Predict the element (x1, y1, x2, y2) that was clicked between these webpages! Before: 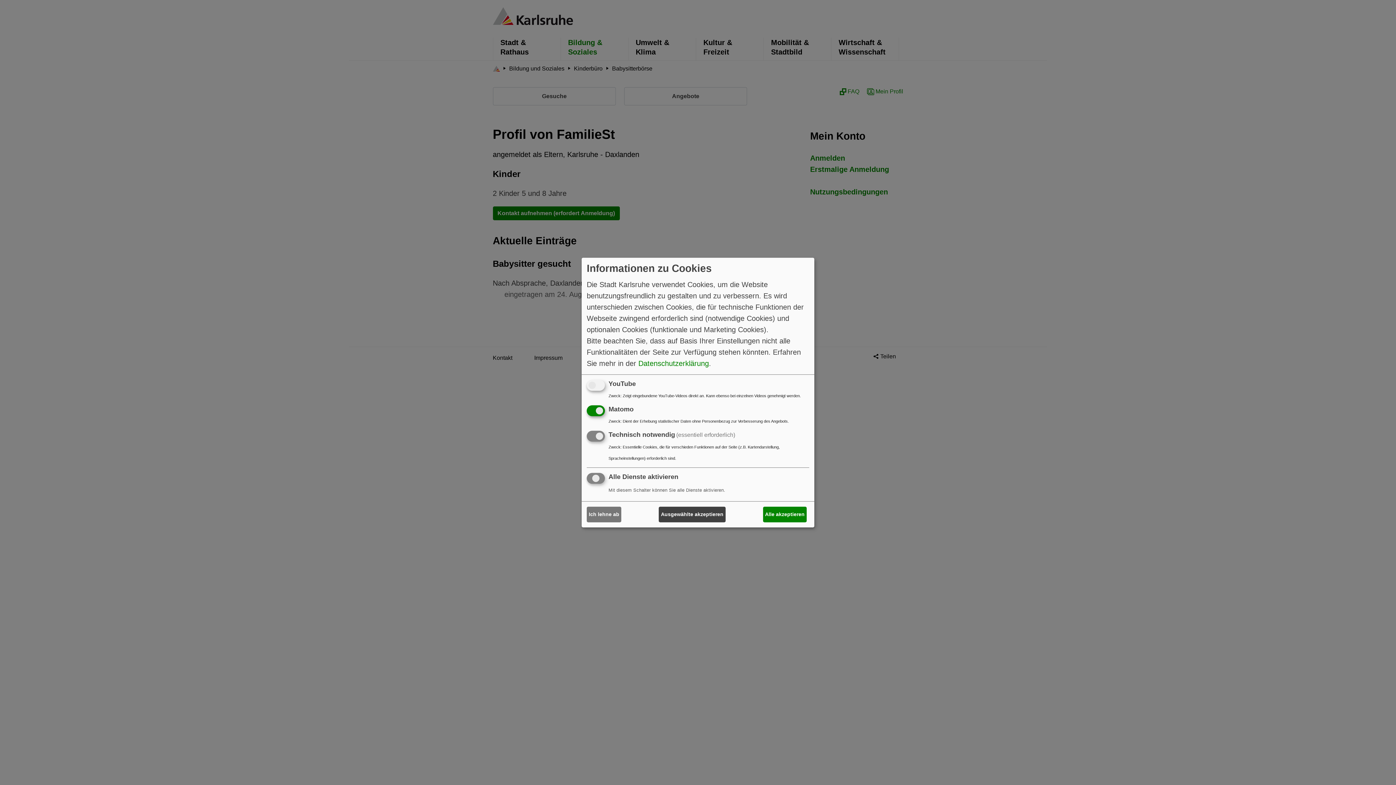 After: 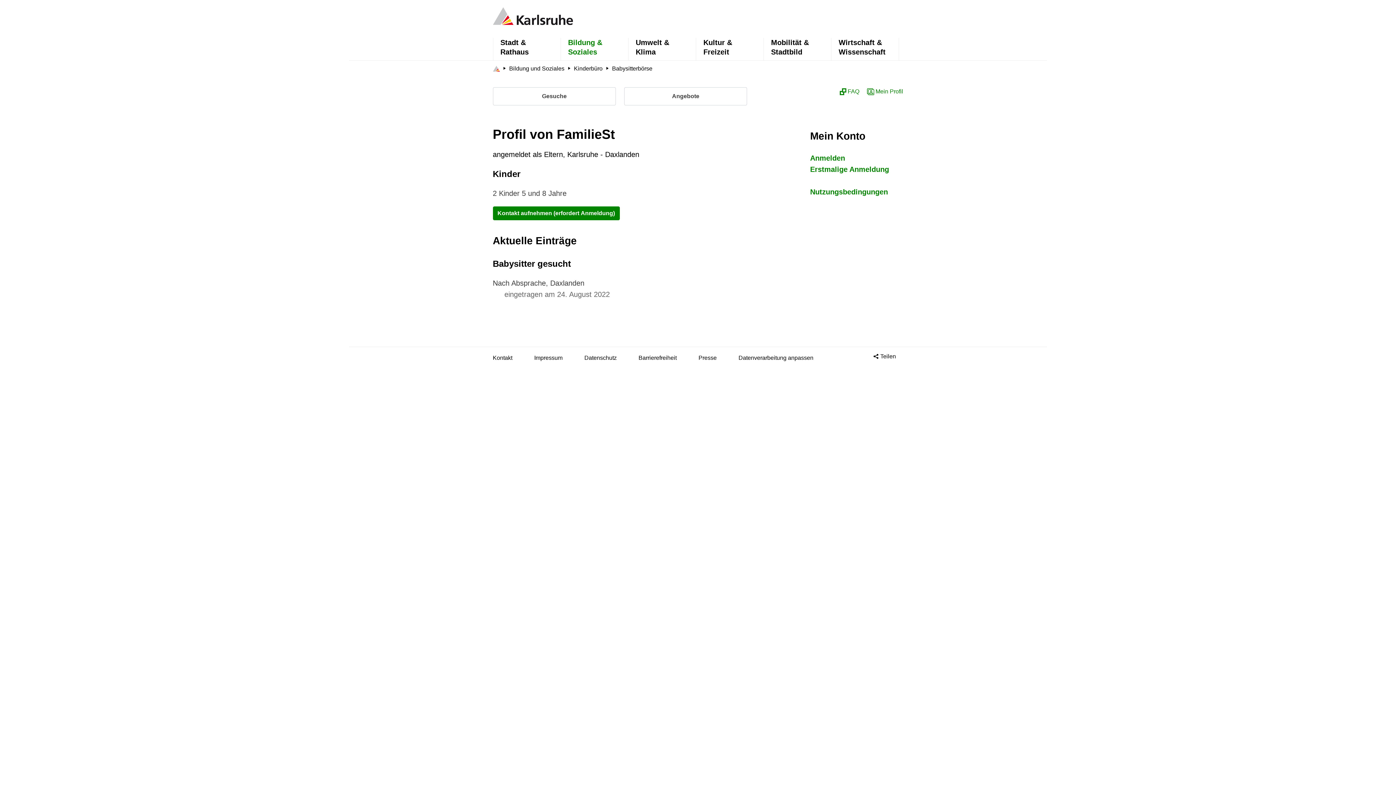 Action: label: Alle akzeptieren bbox: (763, 507, 806, 522)